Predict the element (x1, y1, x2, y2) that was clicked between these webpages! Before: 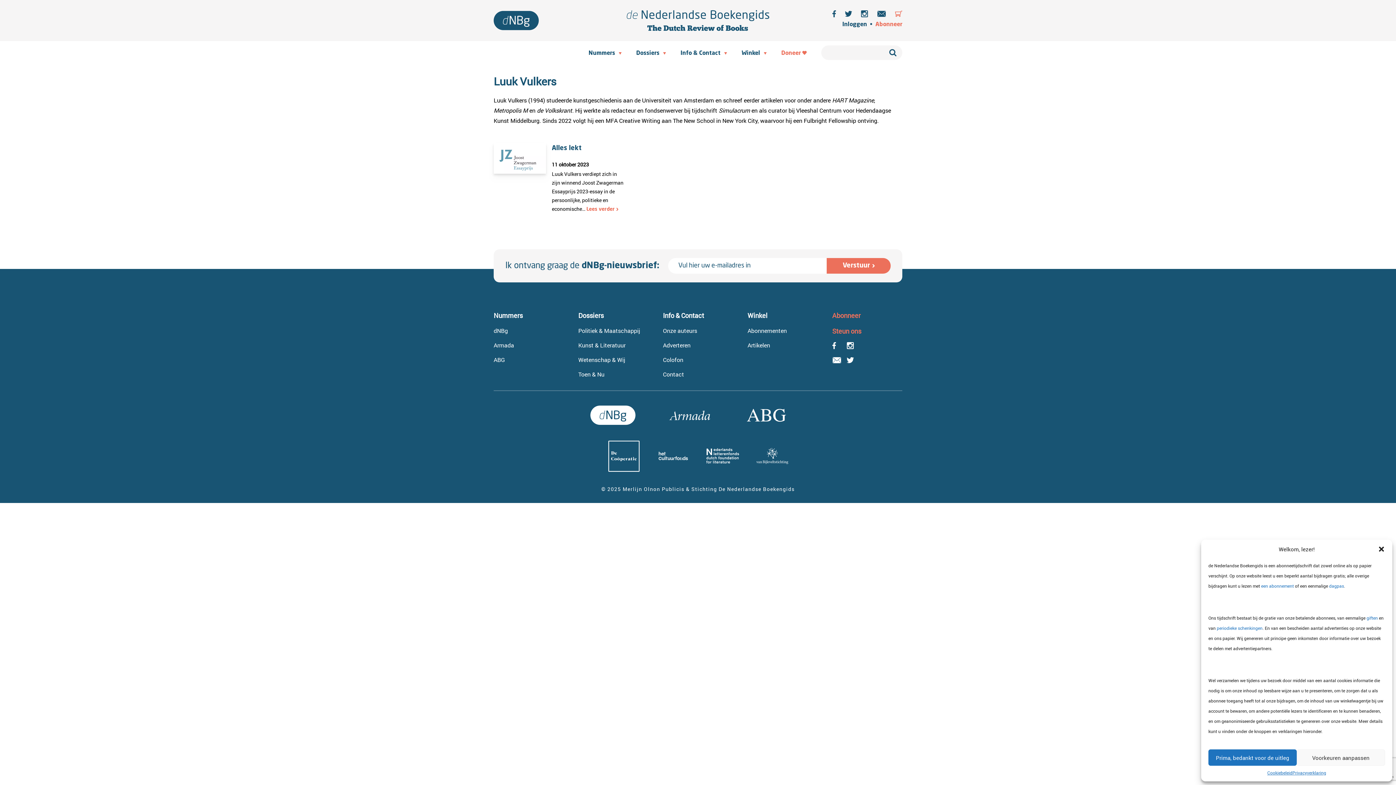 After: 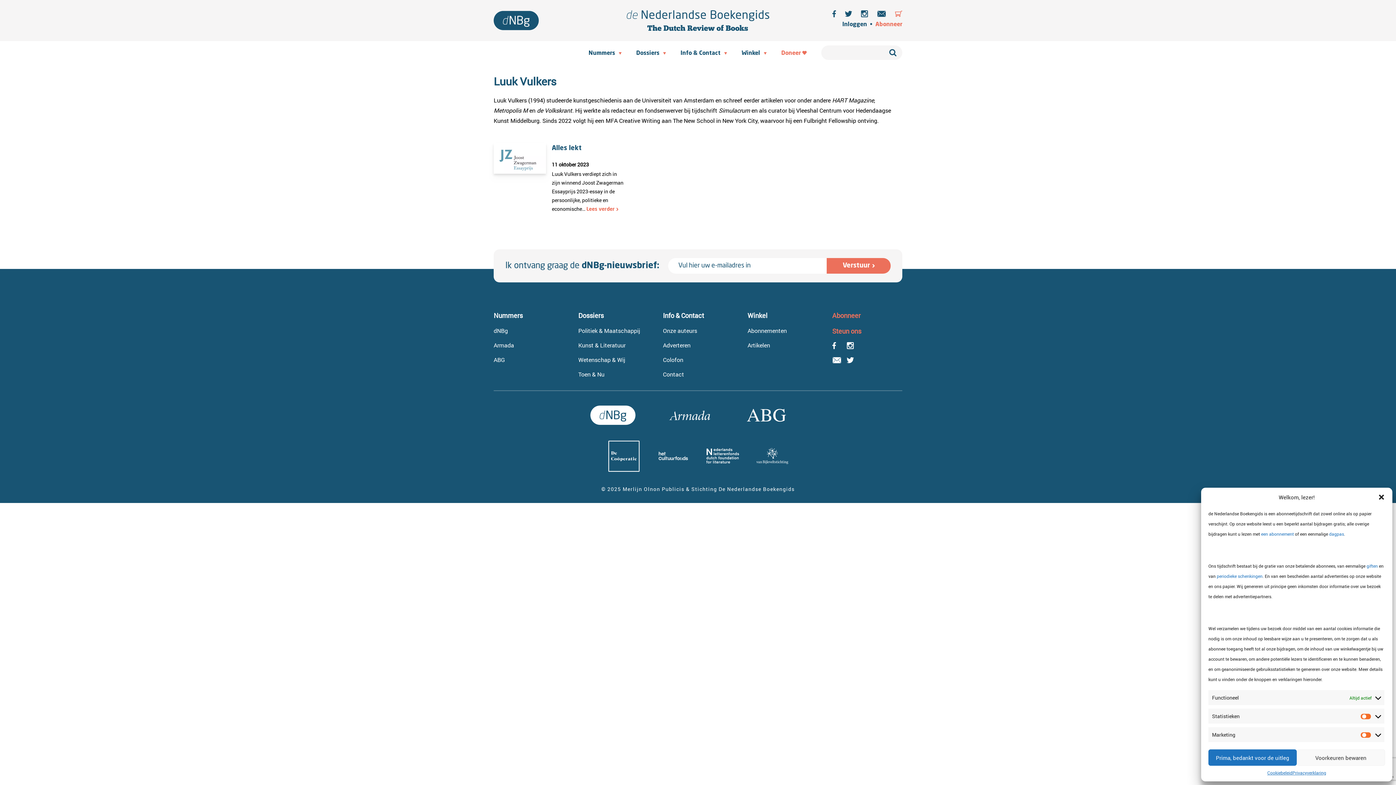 Action: label: Voorkeuren aanpassen bbox: (1297, 749, 1385, 766)